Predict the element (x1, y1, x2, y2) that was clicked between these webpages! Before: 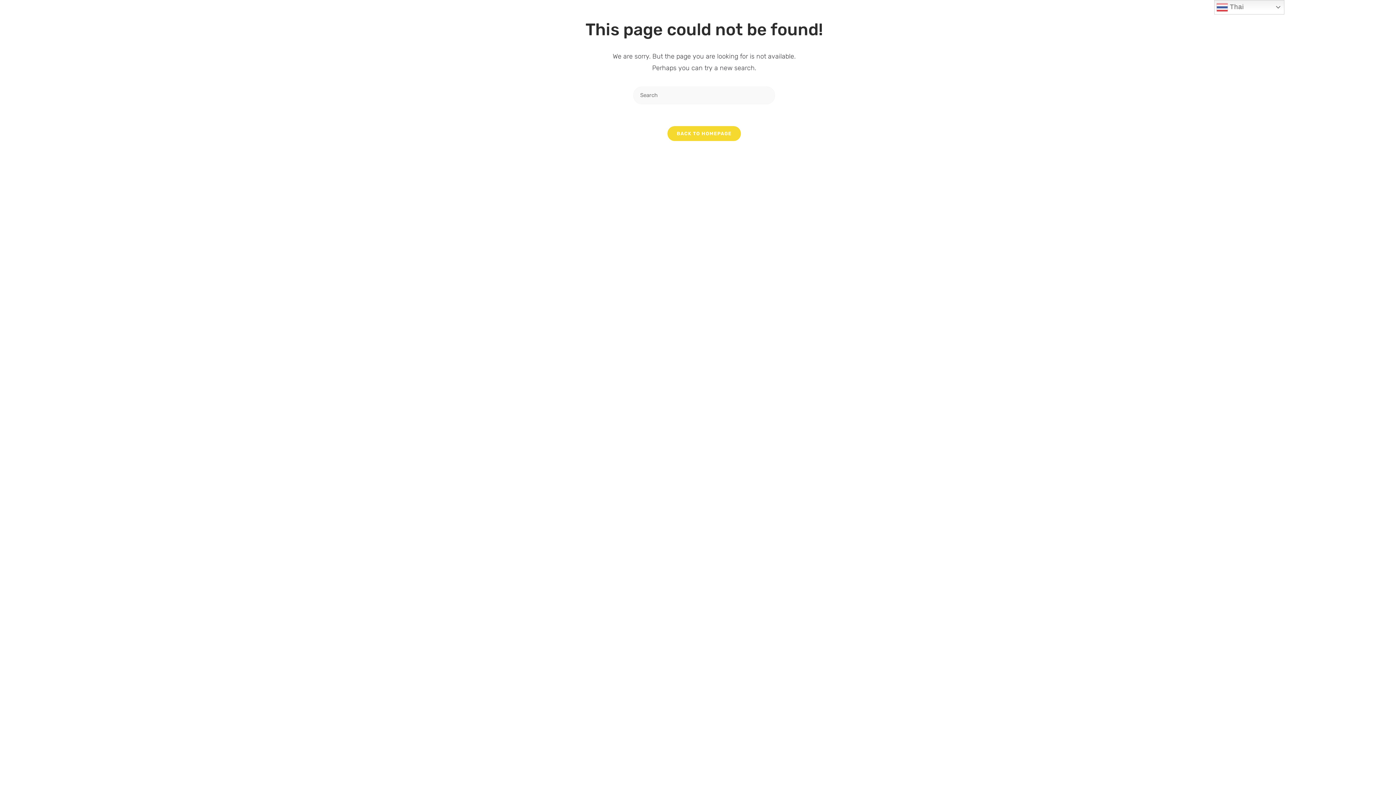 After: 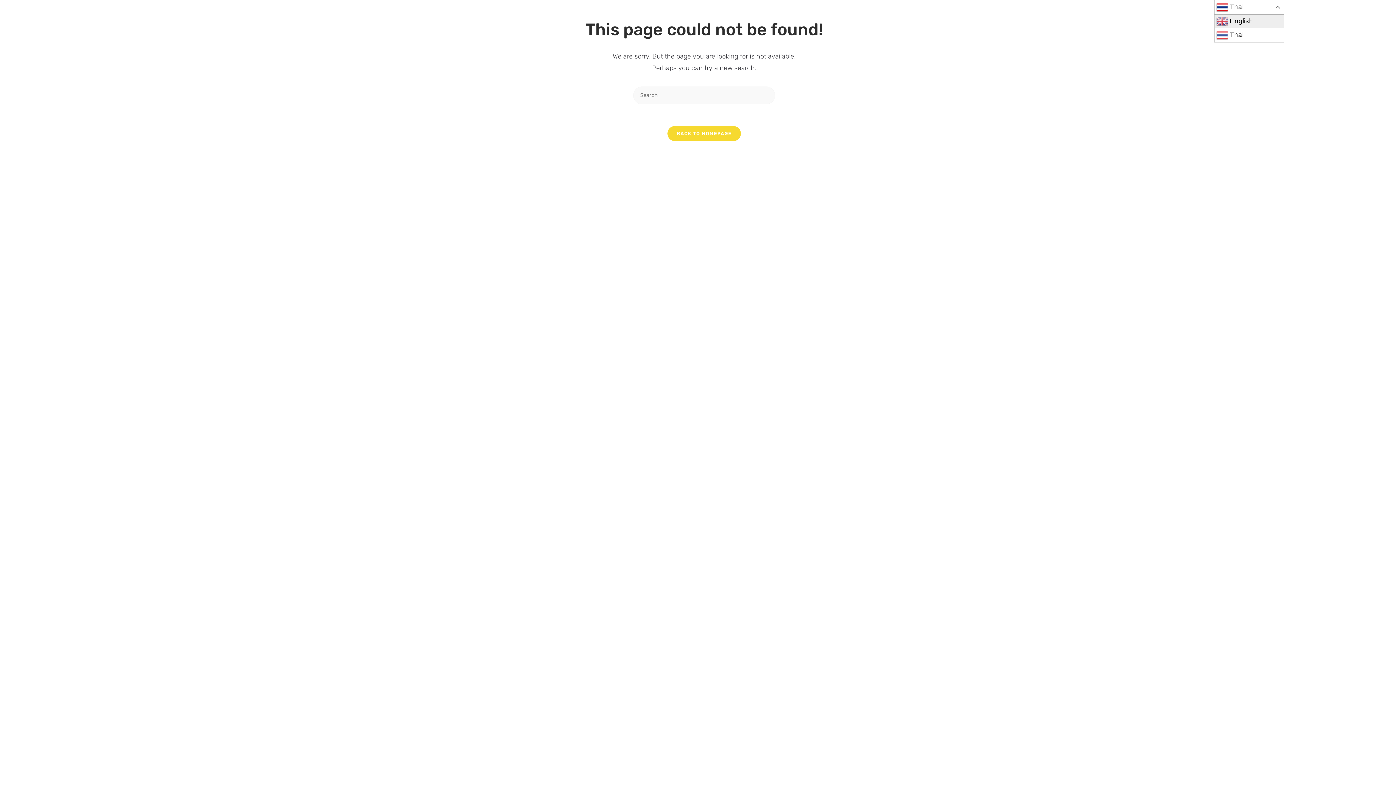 Action: bbox: (1214, 0, 1284, 14) label:  Thai